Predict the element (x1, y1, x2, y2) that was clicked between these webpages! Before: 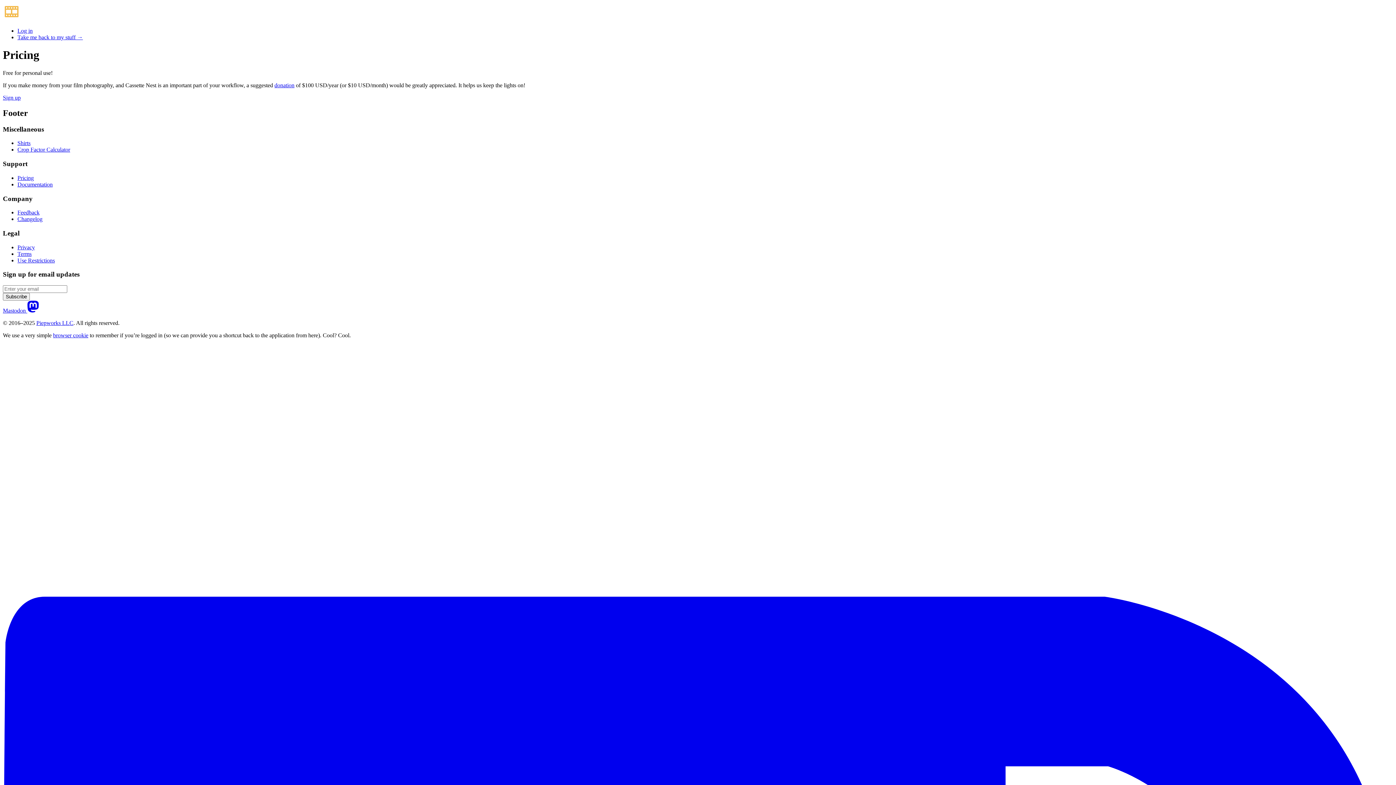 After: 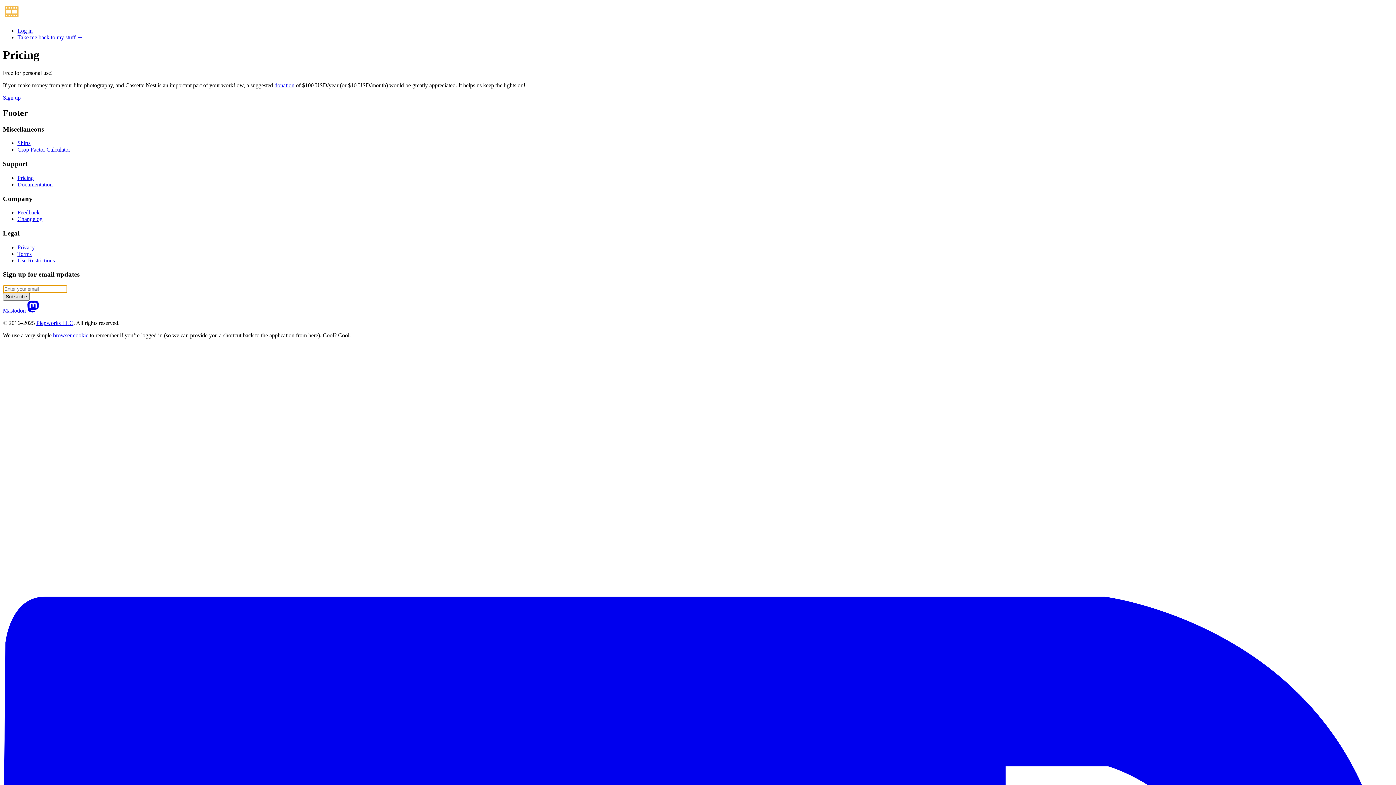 Action: label: Subscribe bbox: (2, 293, 29, 300)